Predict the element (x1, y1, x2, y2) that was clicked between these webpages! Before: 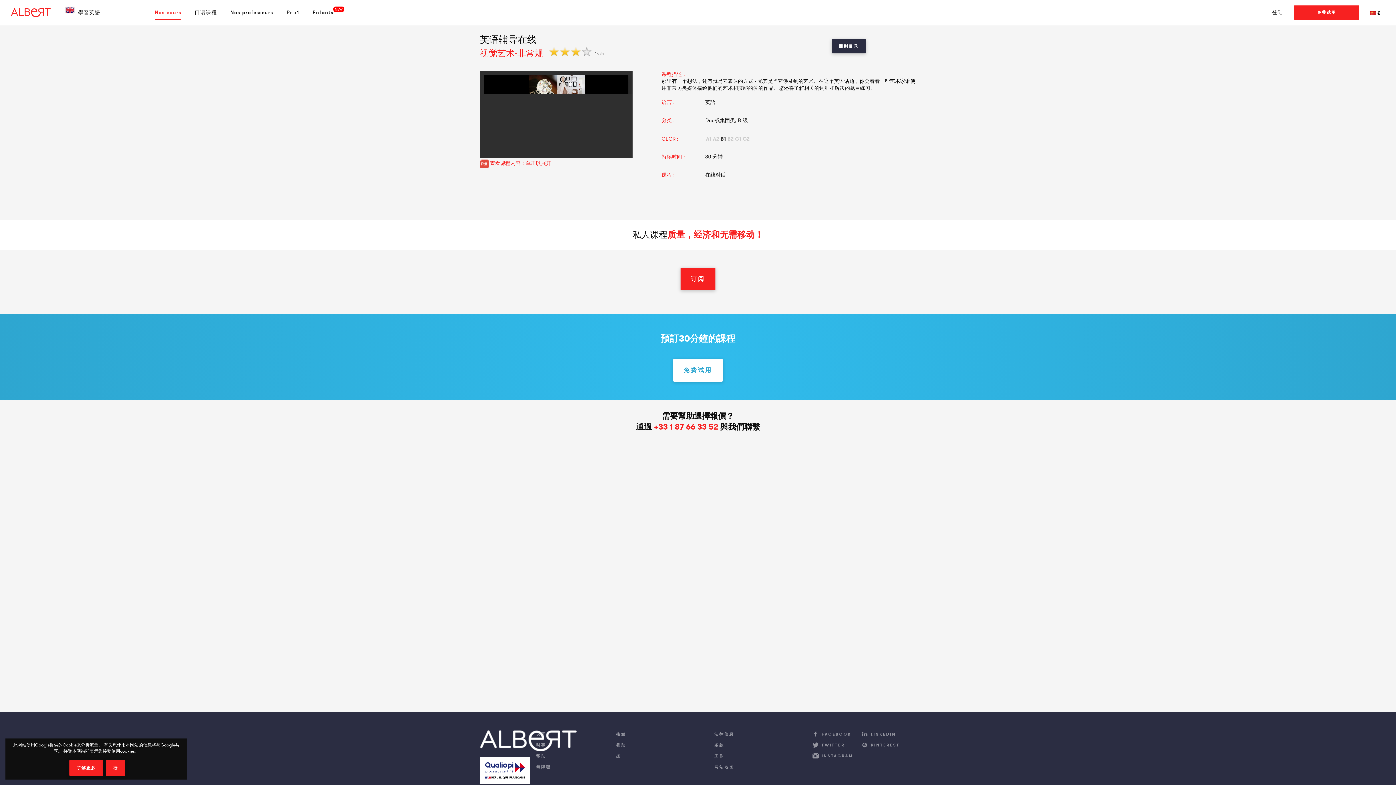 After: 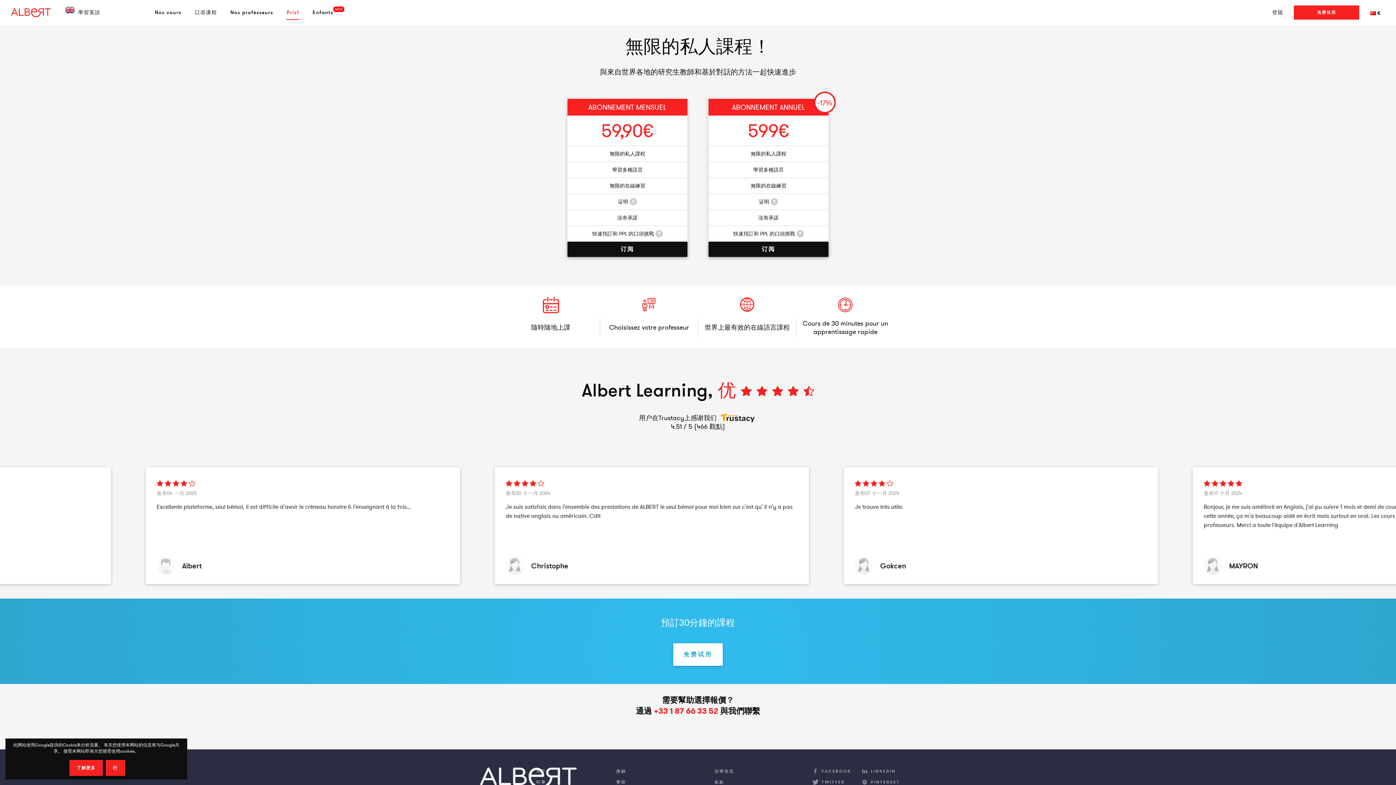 Action: bbox: (680, 268, 715, 290) label: 订阅